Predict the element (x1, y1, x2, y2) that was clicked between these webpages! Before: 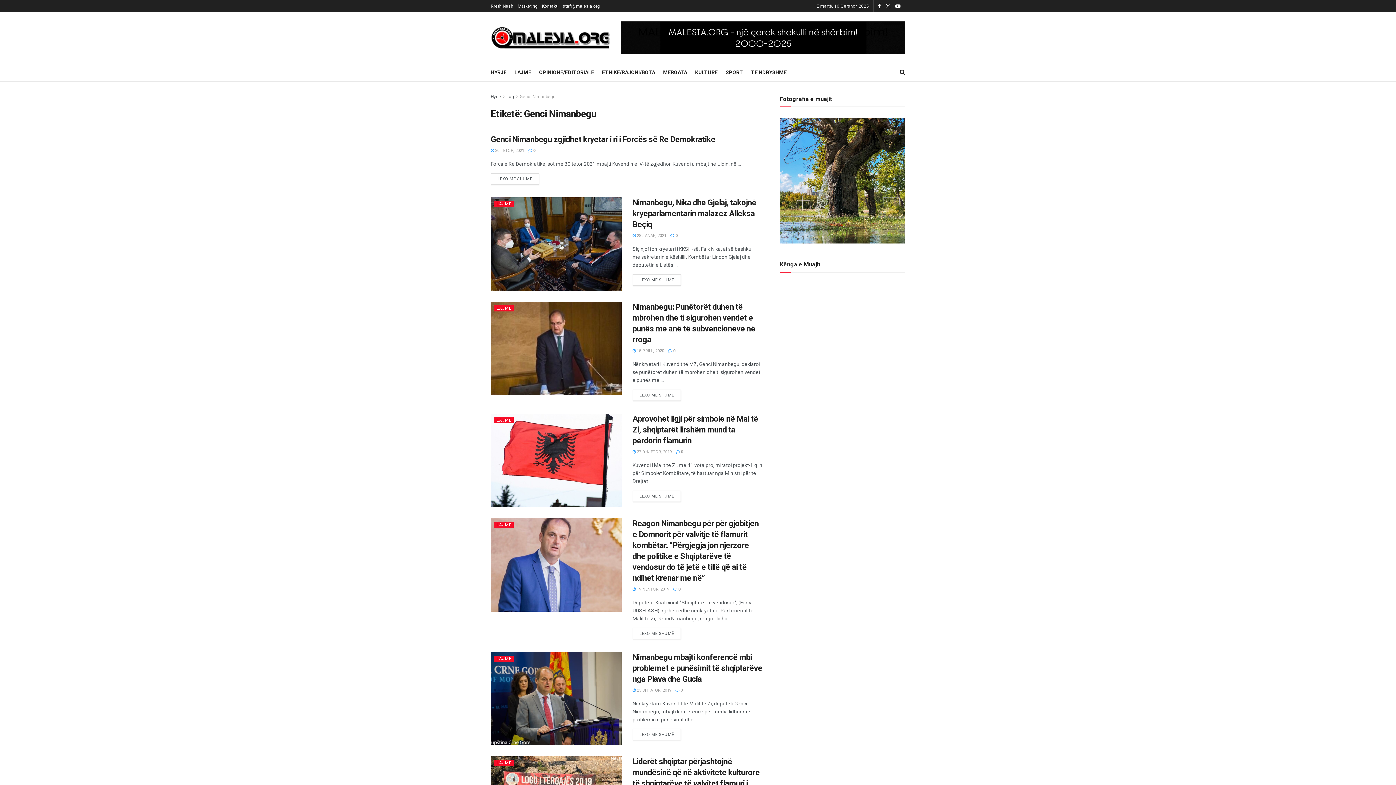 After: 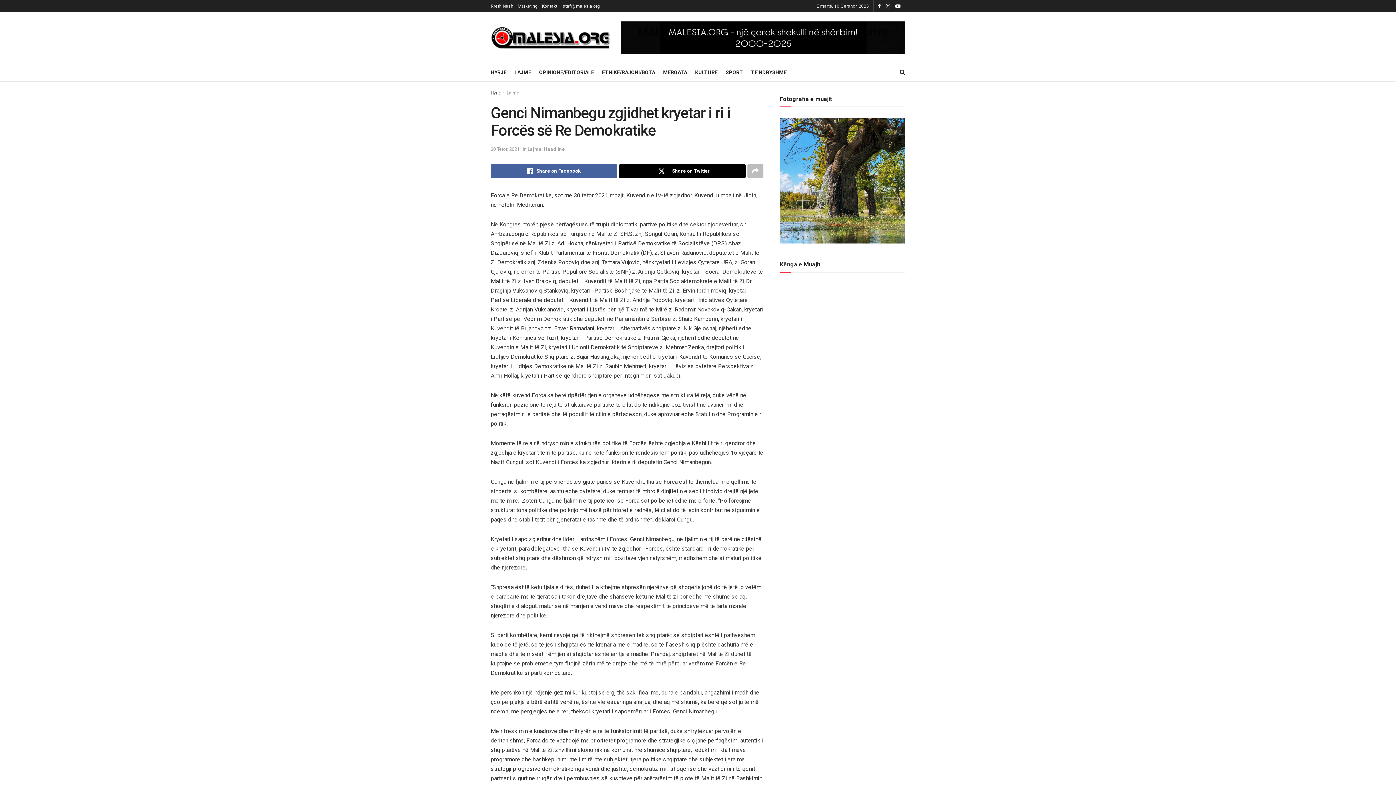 Action: bbox: (528, 148, 535, 153) label:  0